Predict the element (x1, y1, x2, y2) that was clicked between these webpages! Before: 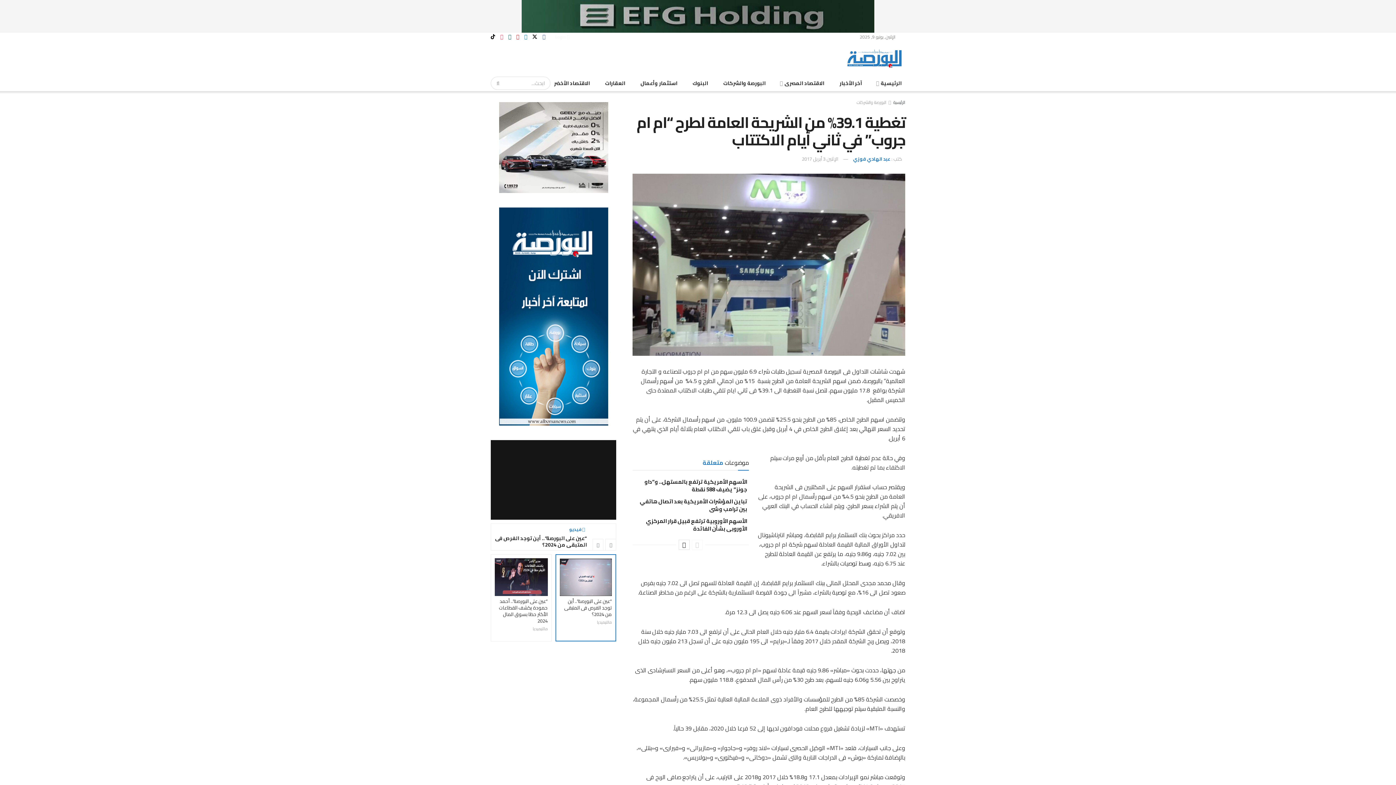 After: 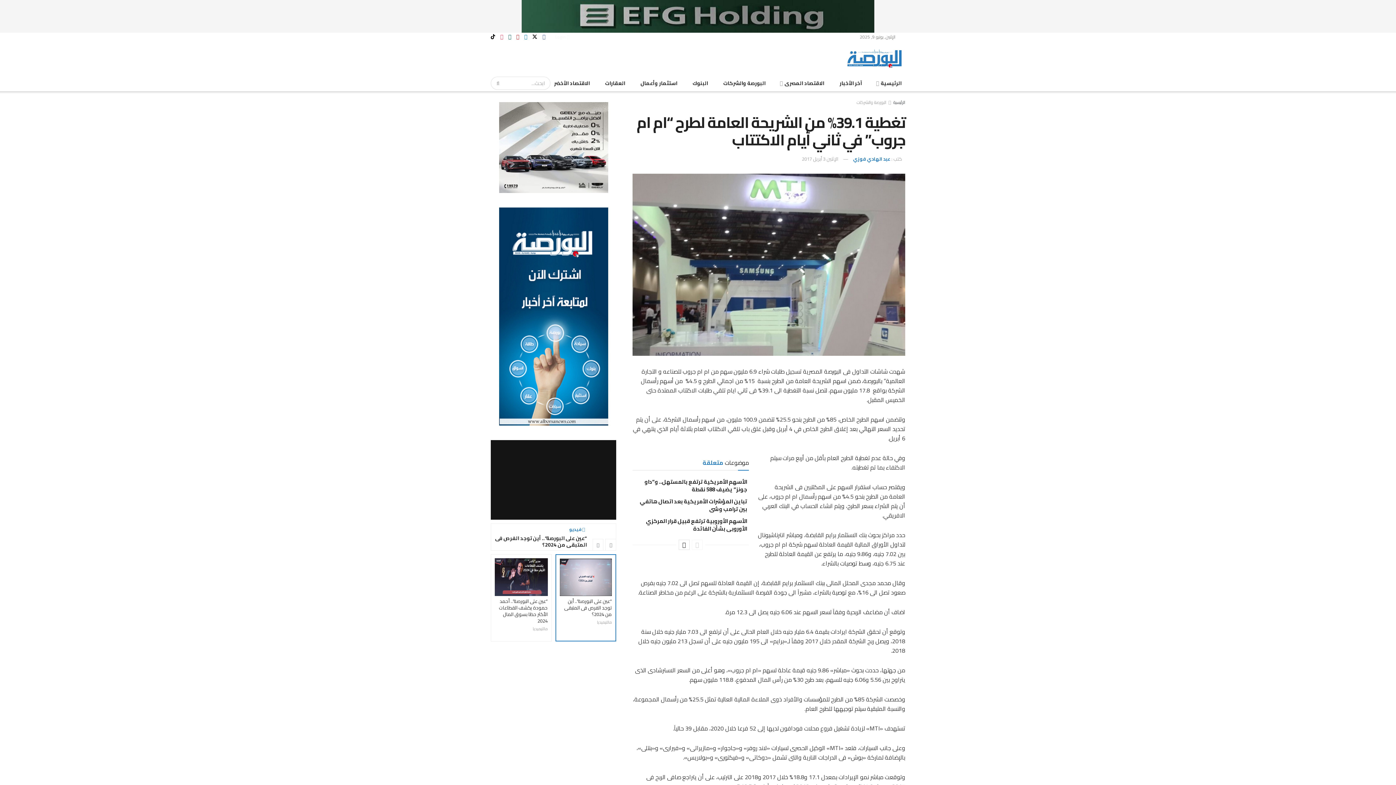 Action: bbox: (490, 102, 616, 193) label: Visit advertisement link